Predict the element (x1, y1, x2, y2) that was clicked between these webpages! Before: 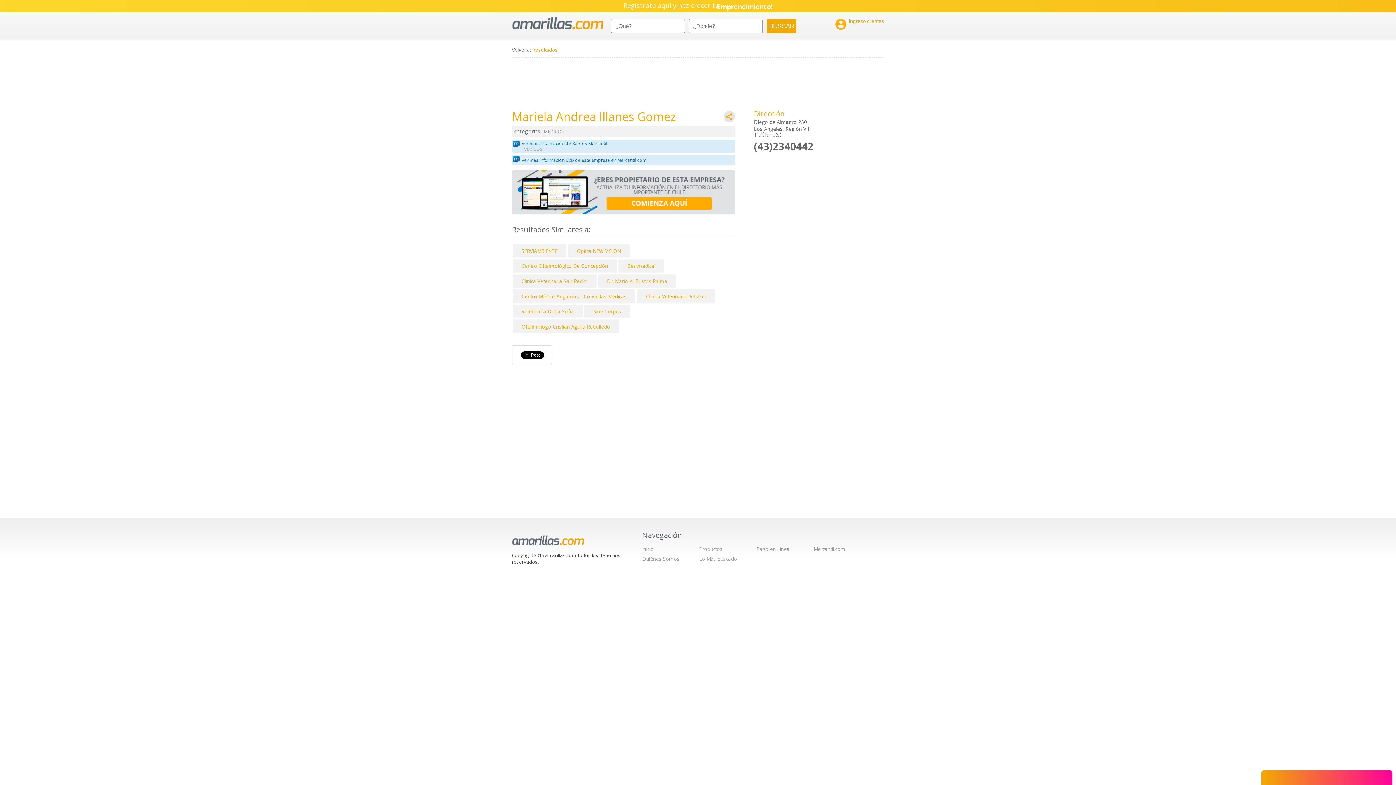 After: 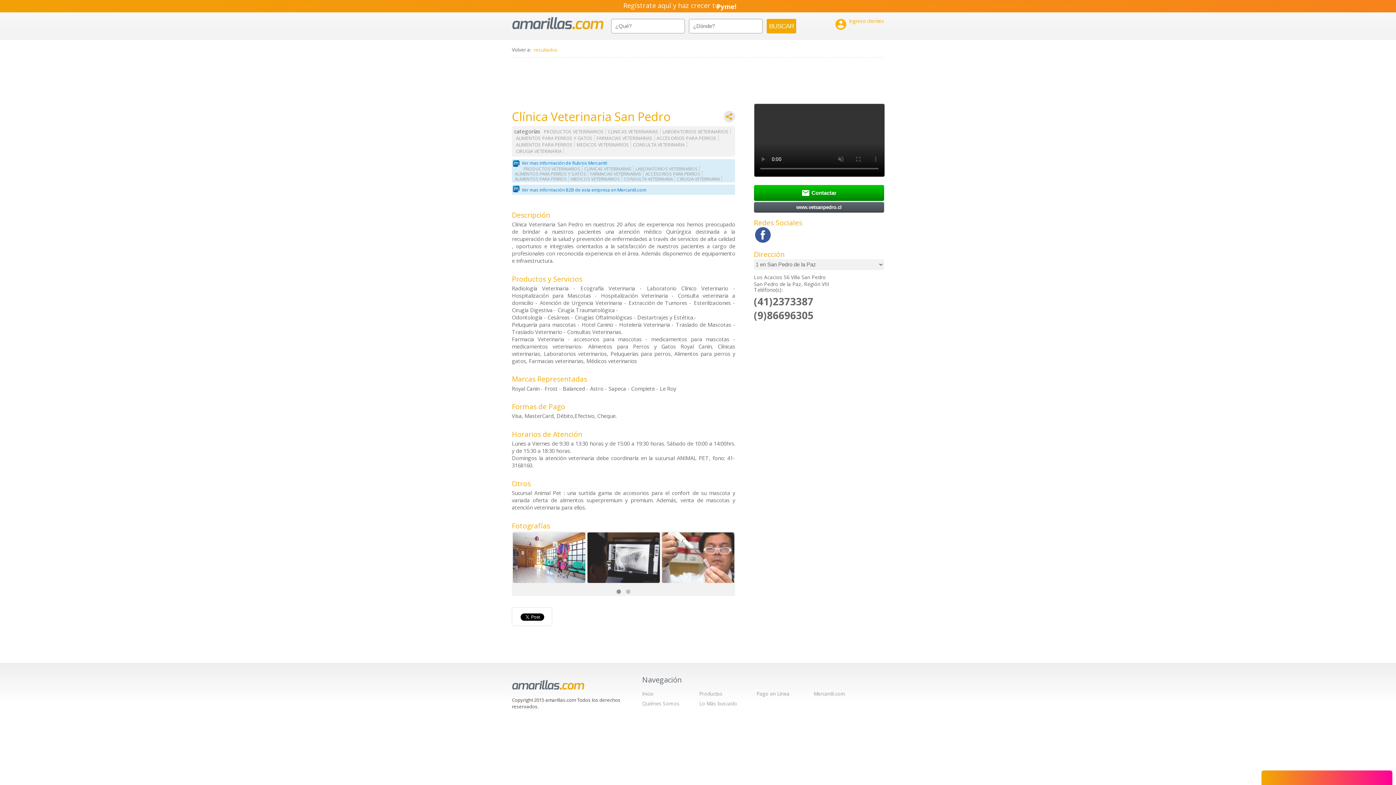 Action: bbox: (521, 277, 587, 284) label: Clínica Veterinaria San Pedro